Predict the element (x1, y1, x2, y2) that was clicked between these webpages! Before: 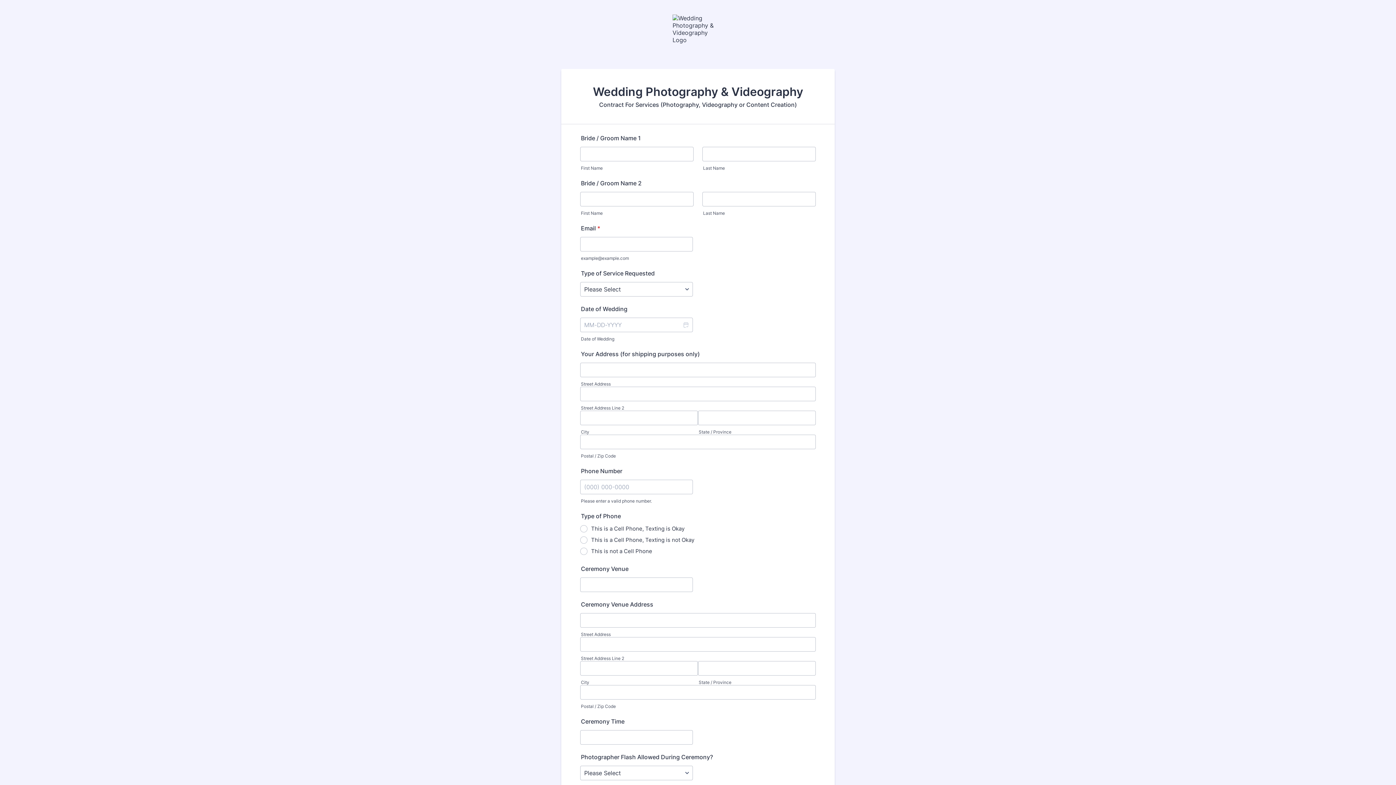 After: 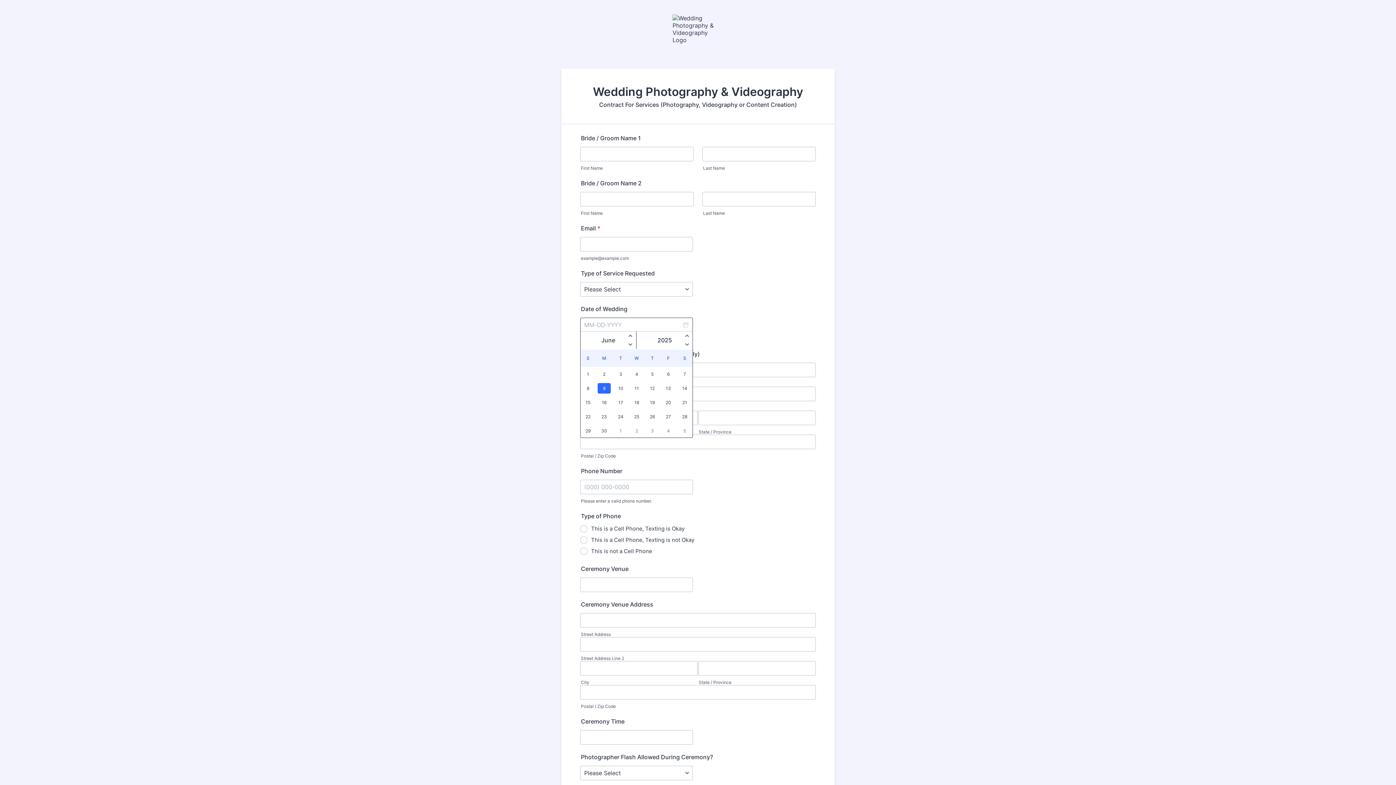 Action: bbox: (678, 317, 693, 332) label: Choose Date